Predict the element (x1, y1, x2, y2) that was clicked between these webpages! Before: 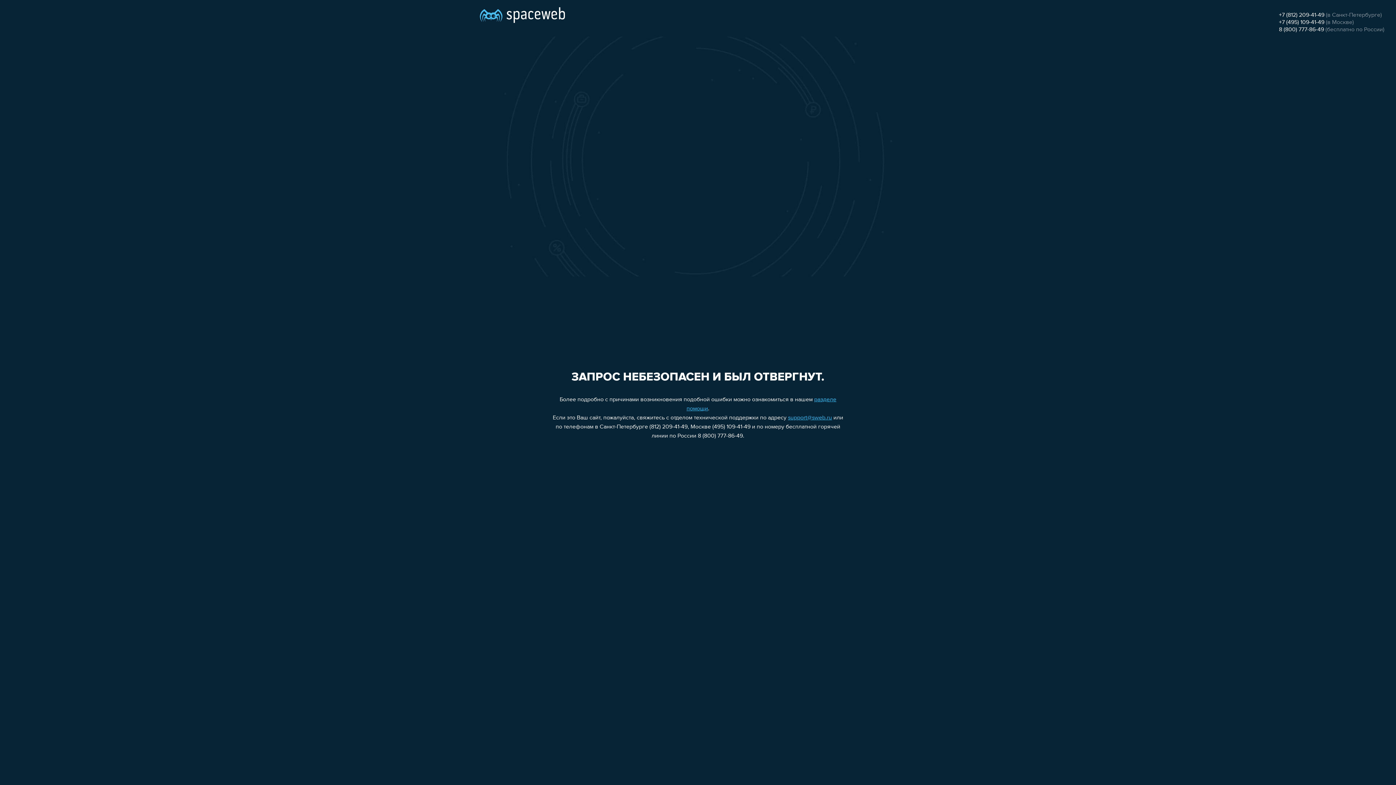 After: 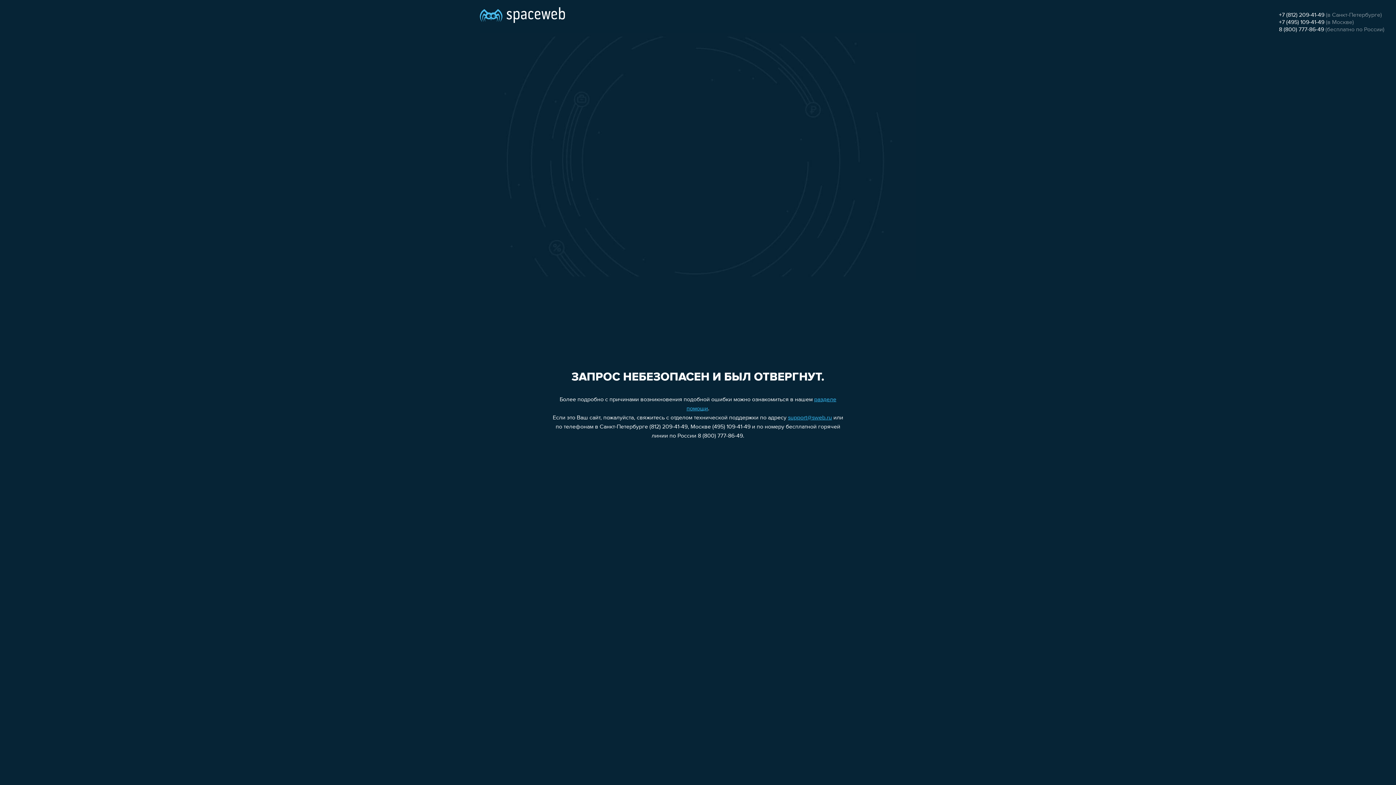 Action: bbox: (1279, 12, 1324, 18) label: +7 (812) 209-41-49